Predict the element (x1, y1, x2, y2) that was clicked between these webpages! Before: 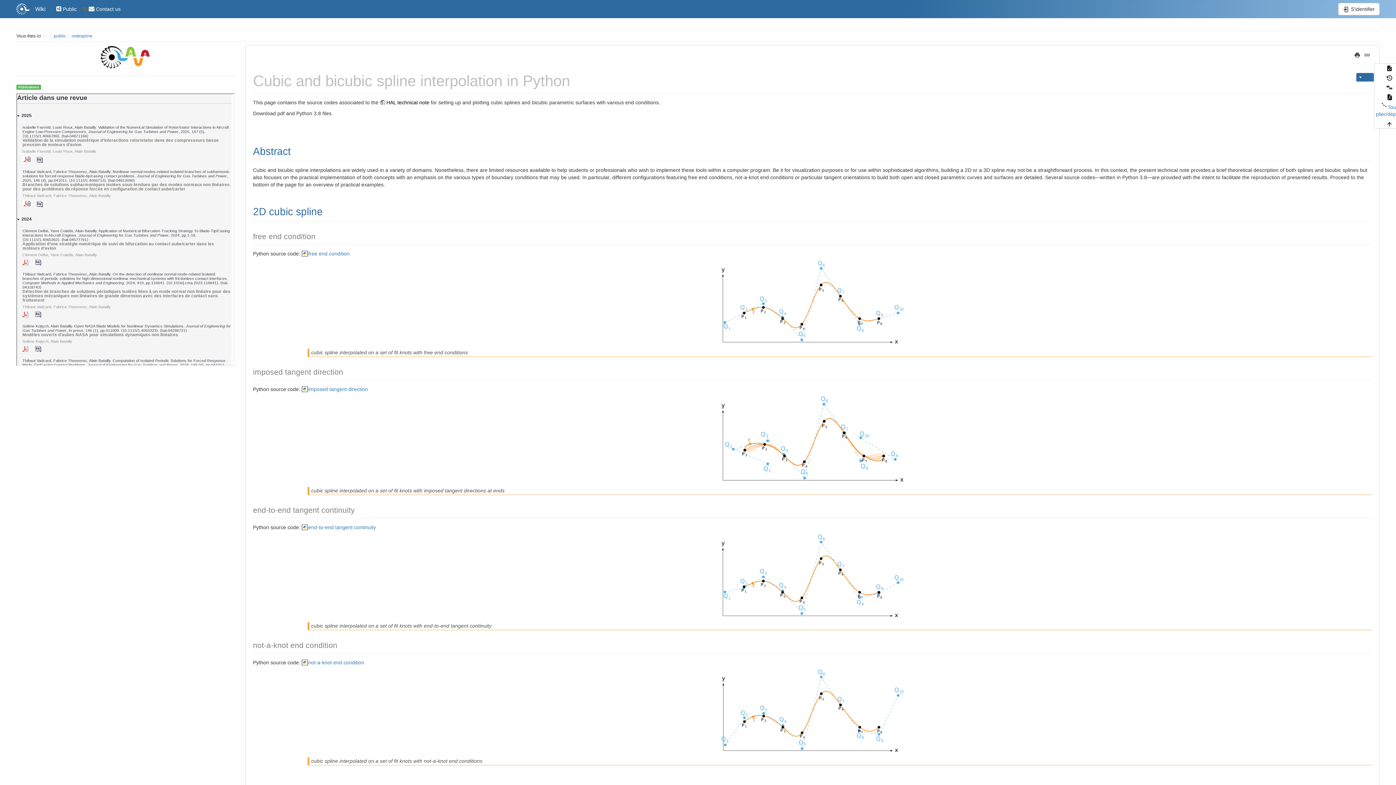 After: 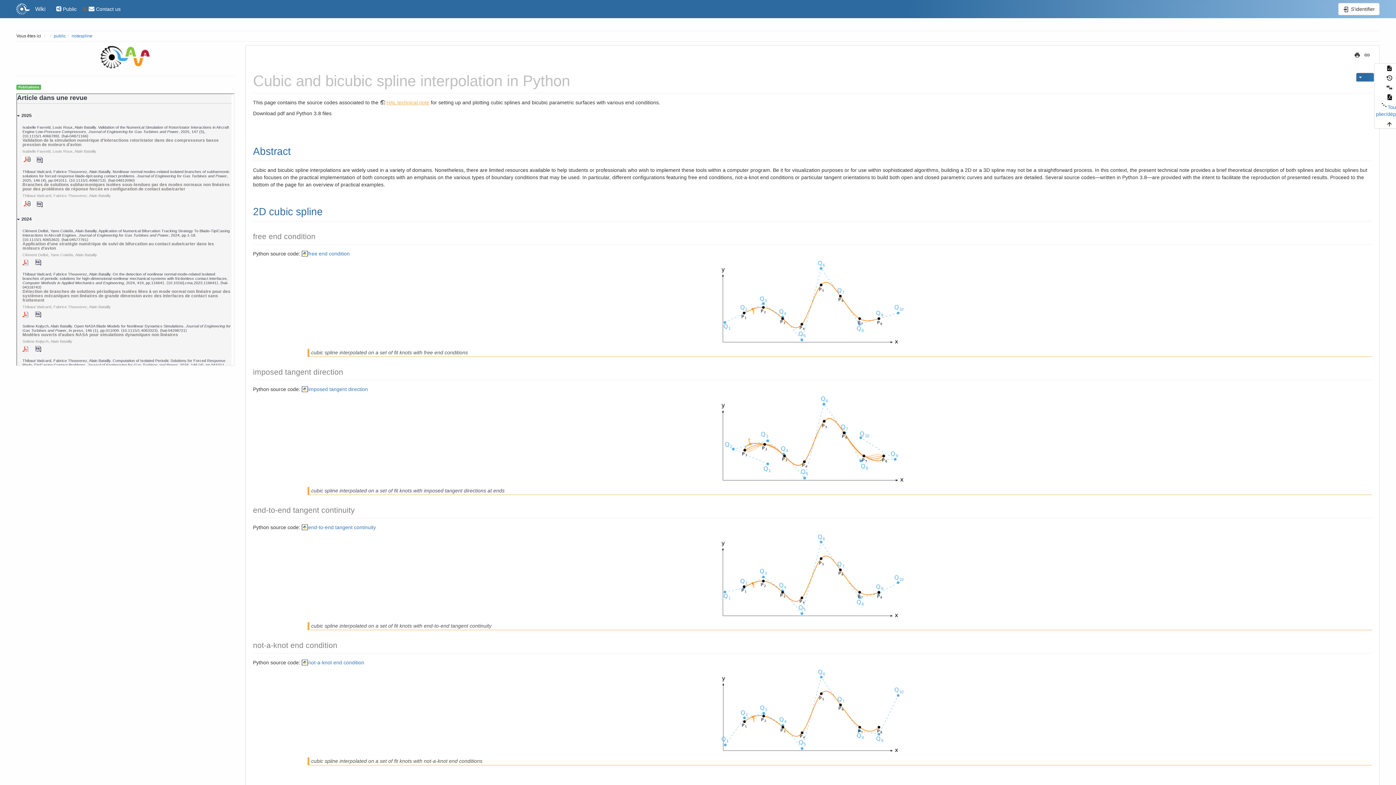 Action: bbox: (379, 99, 429, 105) label: HAL technical note